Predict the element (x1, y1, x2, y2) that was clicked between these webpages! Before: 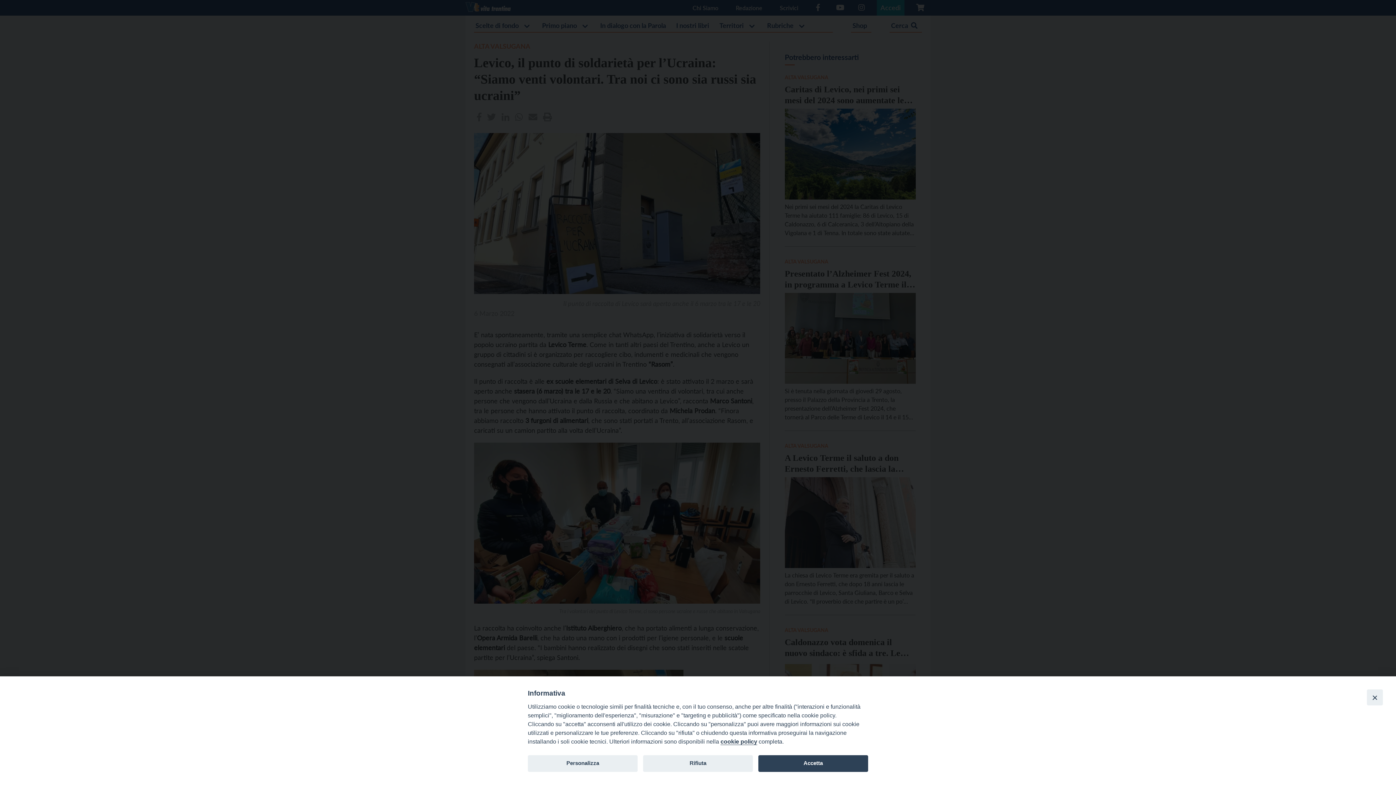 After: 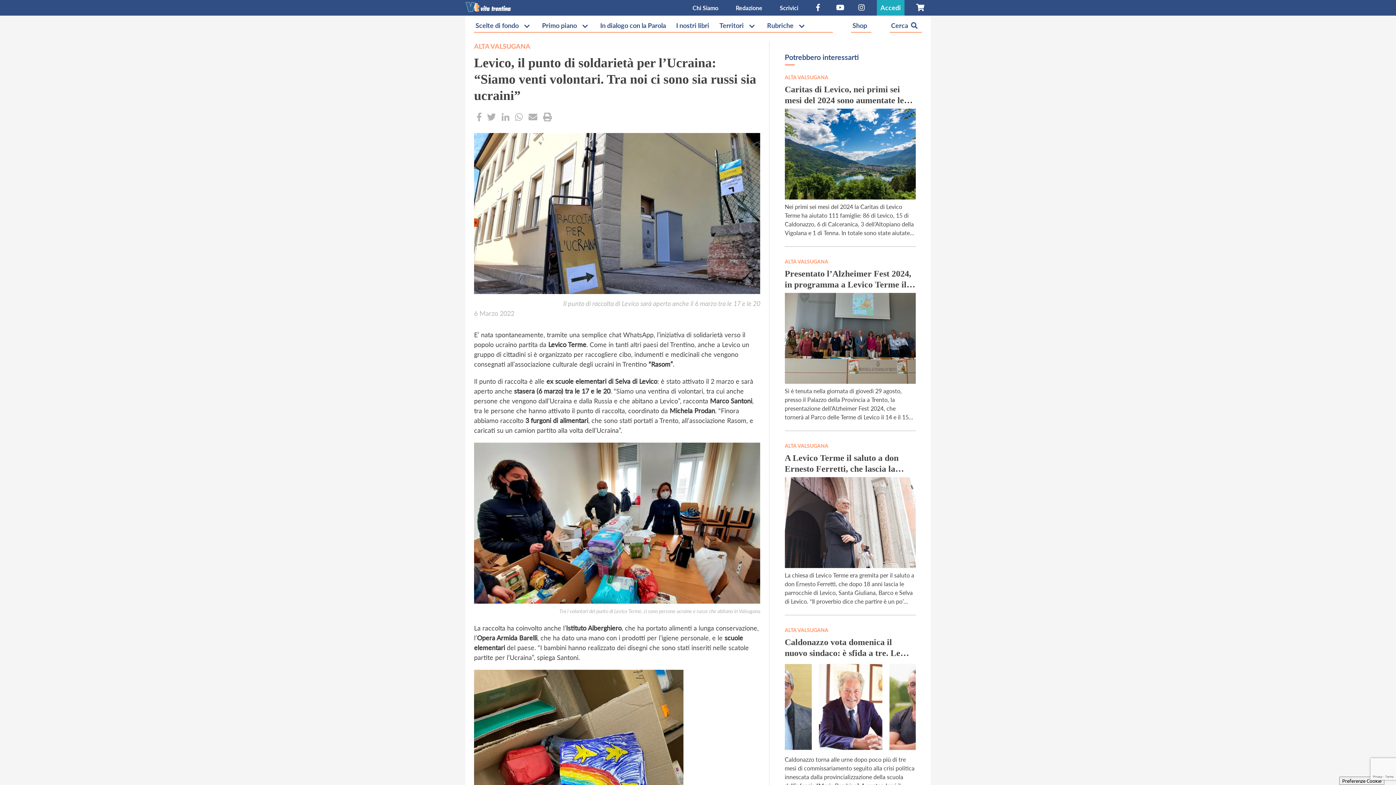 Action: label: Accetta bbox: (758, 755, 868, 772)